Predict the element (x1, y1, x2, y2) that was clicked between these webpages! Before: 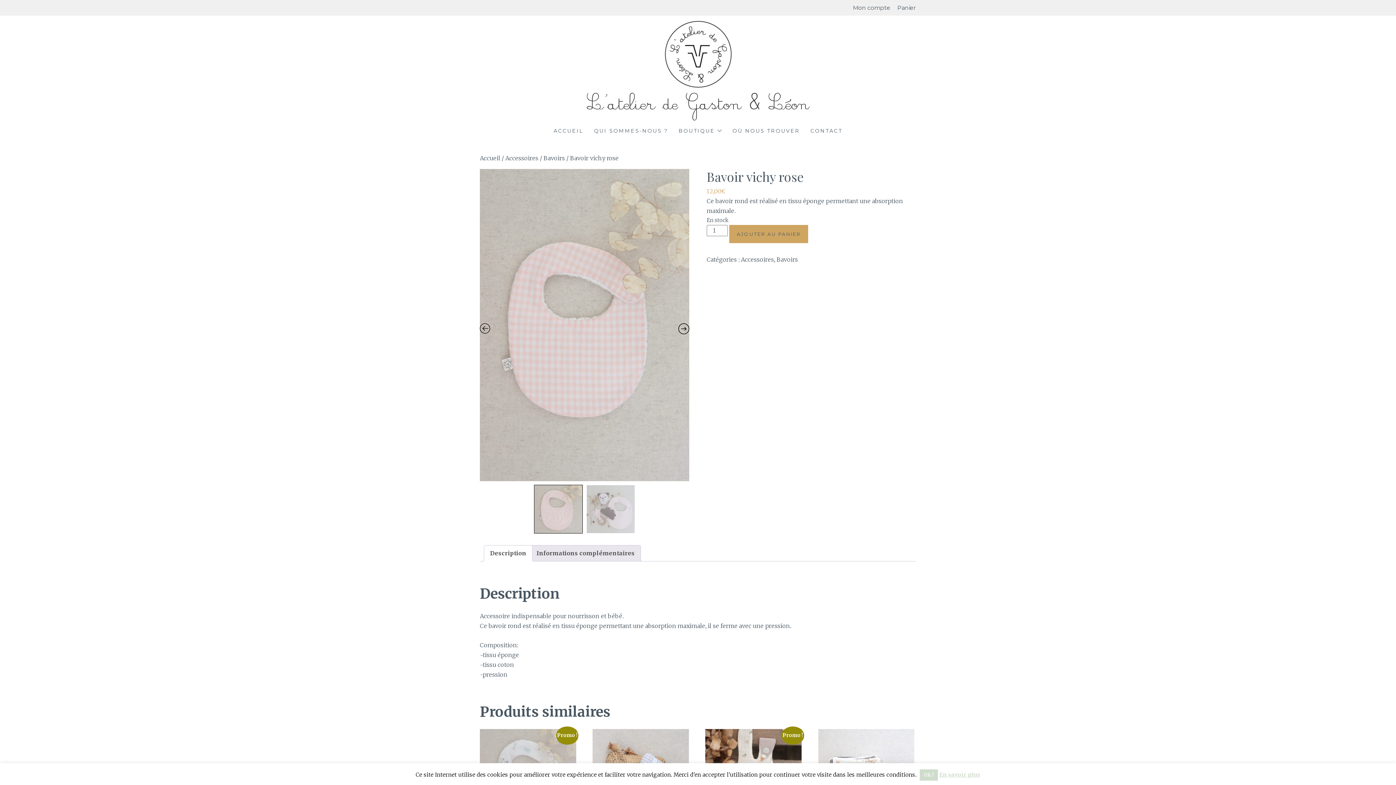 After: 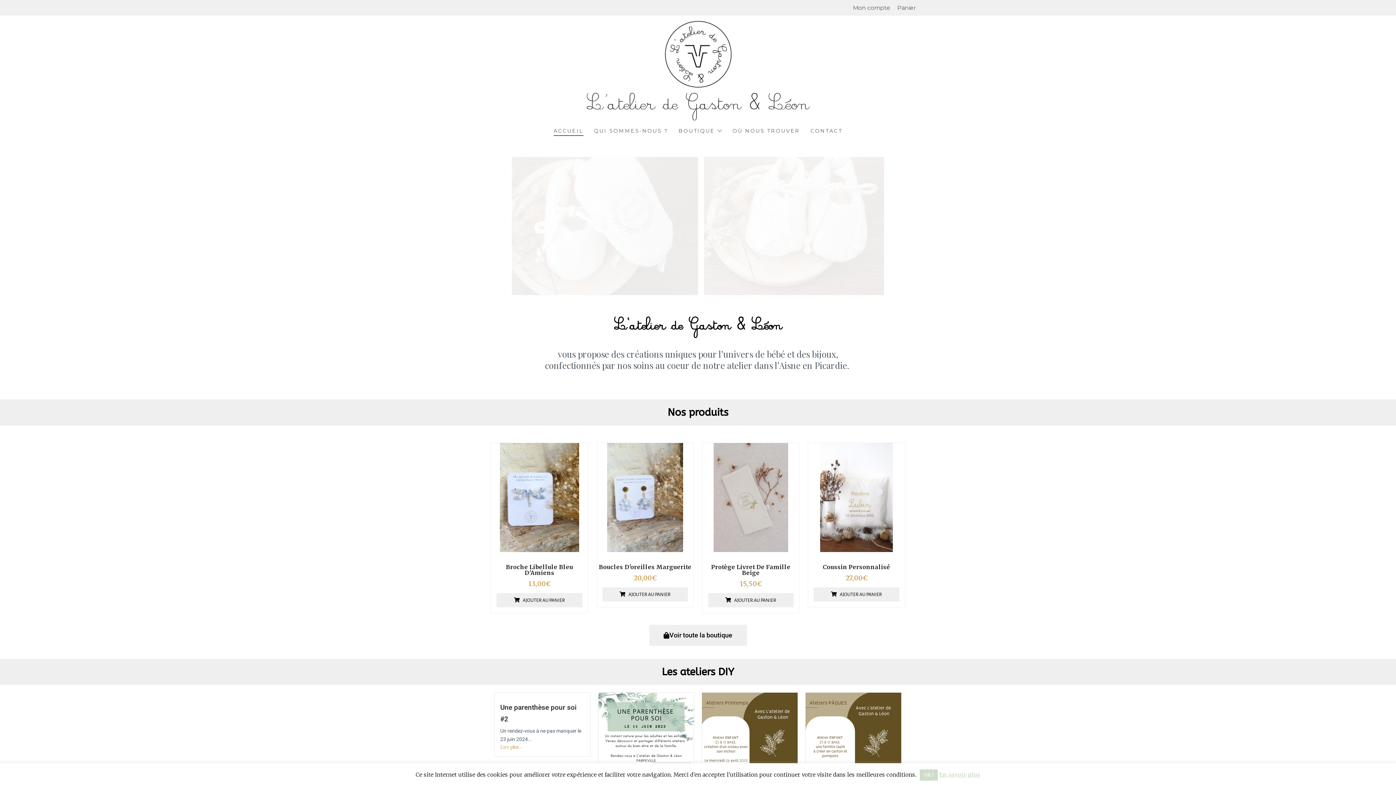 Action: bbox: (663, 82, 732, 90)